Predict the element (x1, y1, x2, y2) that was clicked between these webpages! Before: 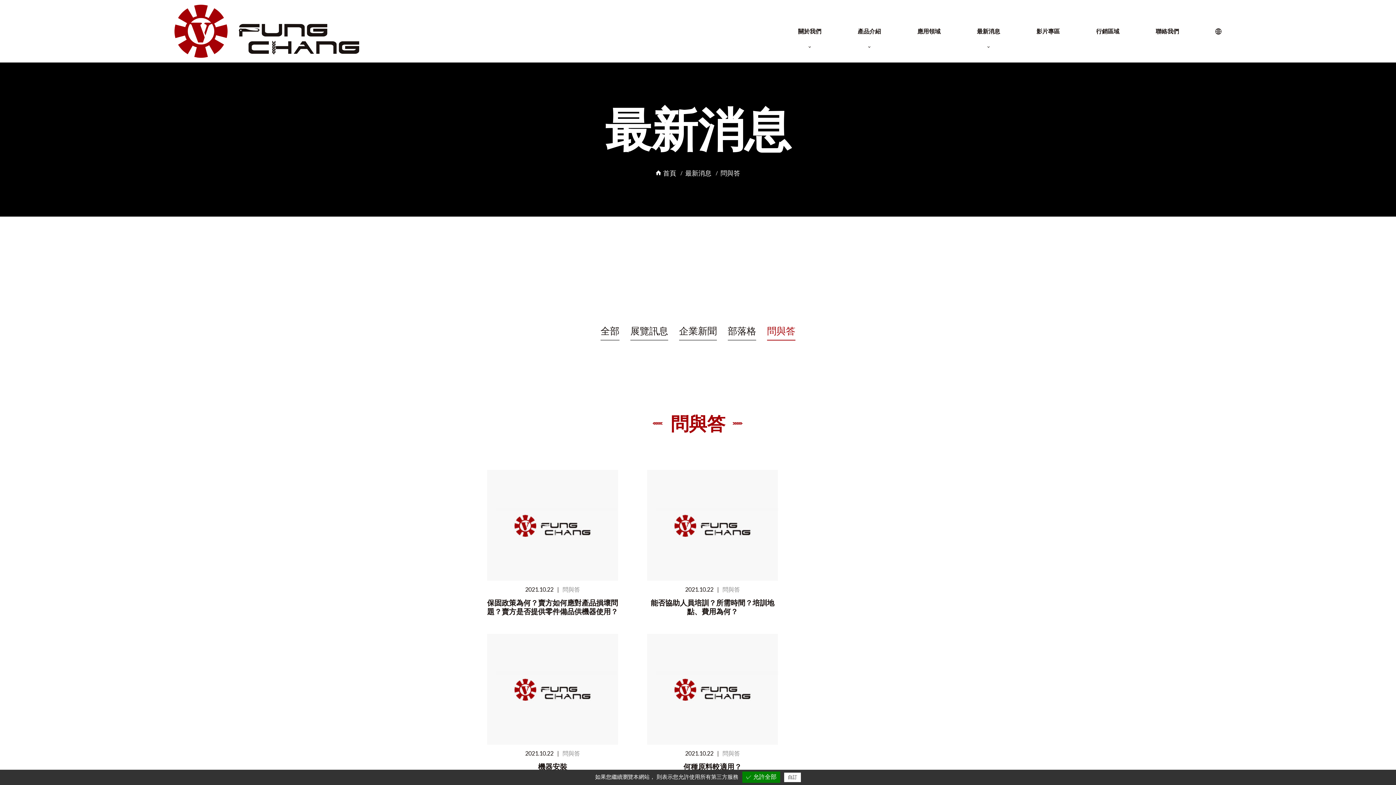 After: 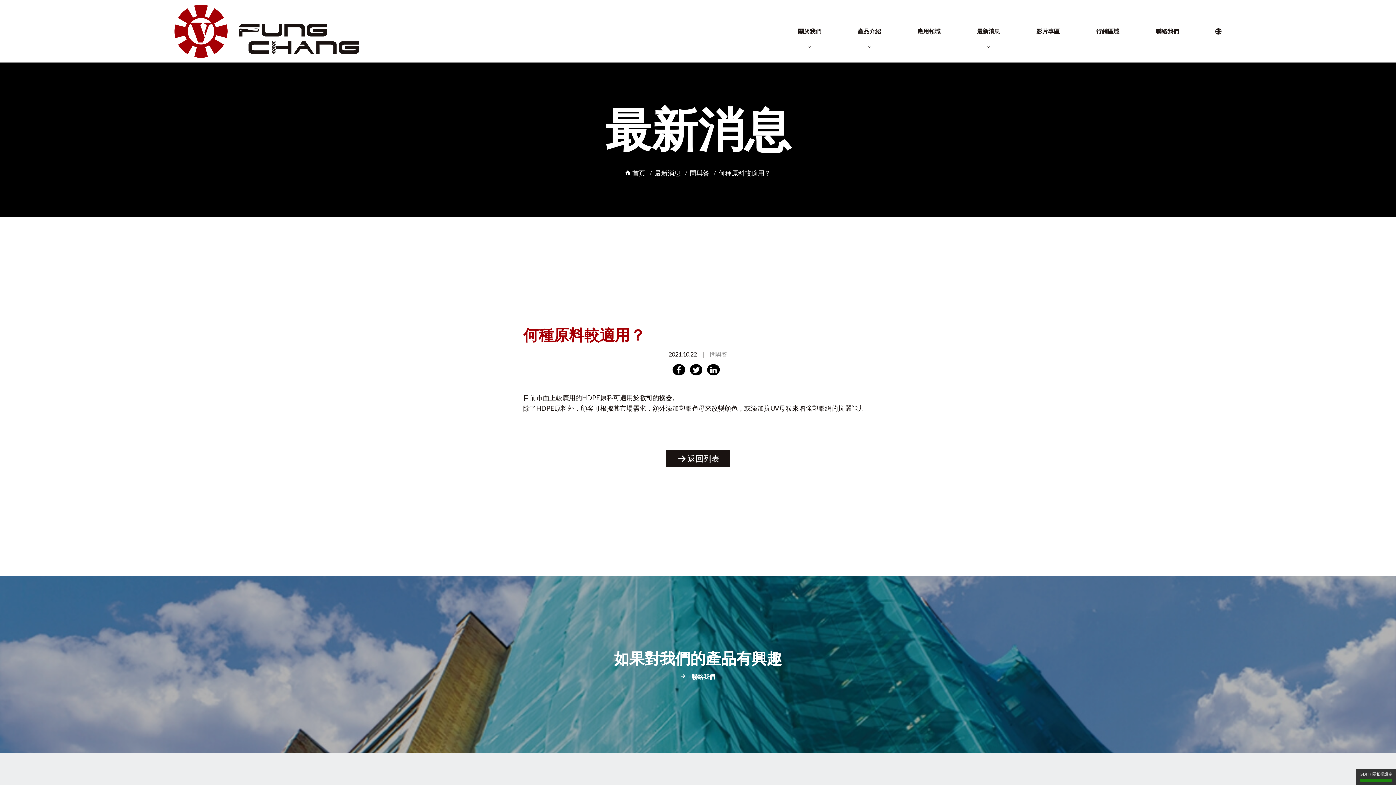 Action: bbox: (722, 750, 740, 756) label: 問與答